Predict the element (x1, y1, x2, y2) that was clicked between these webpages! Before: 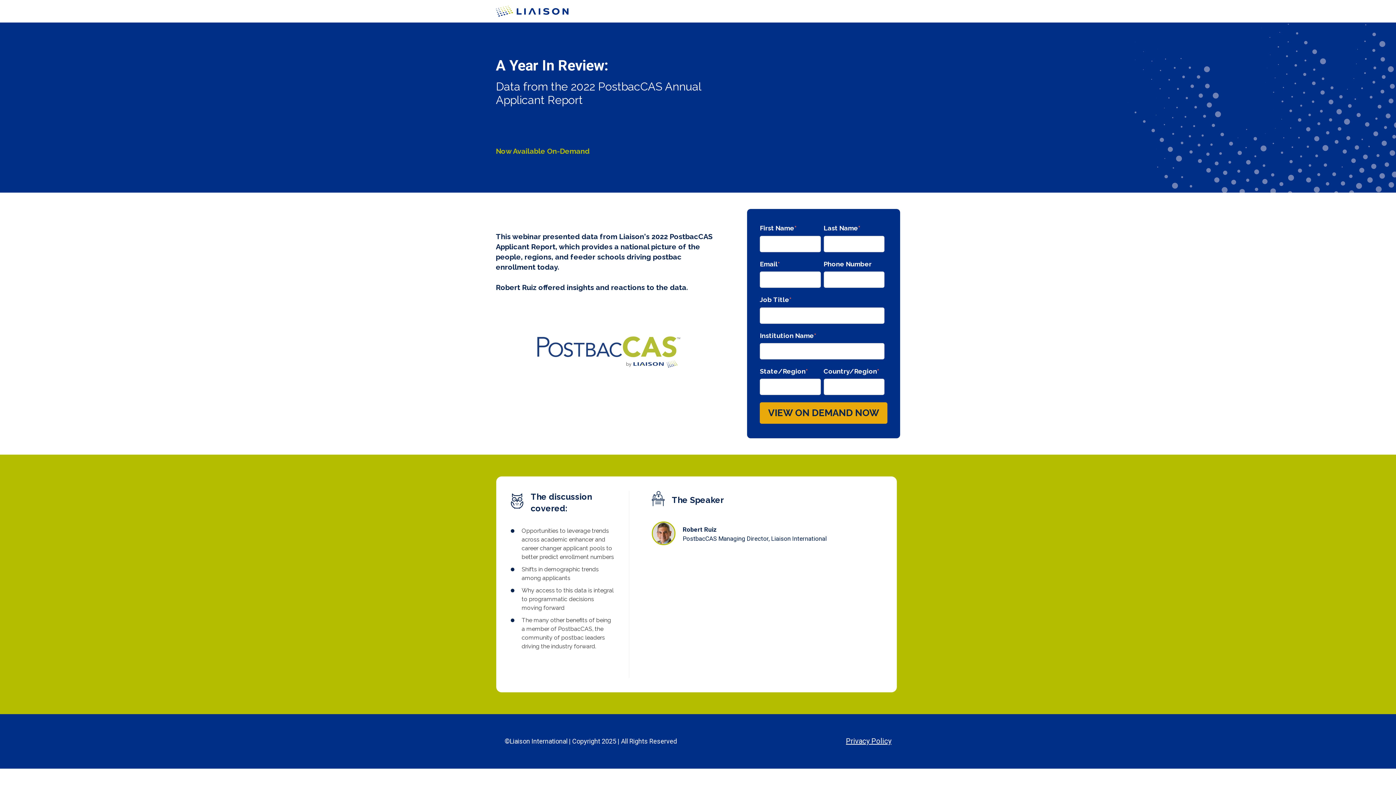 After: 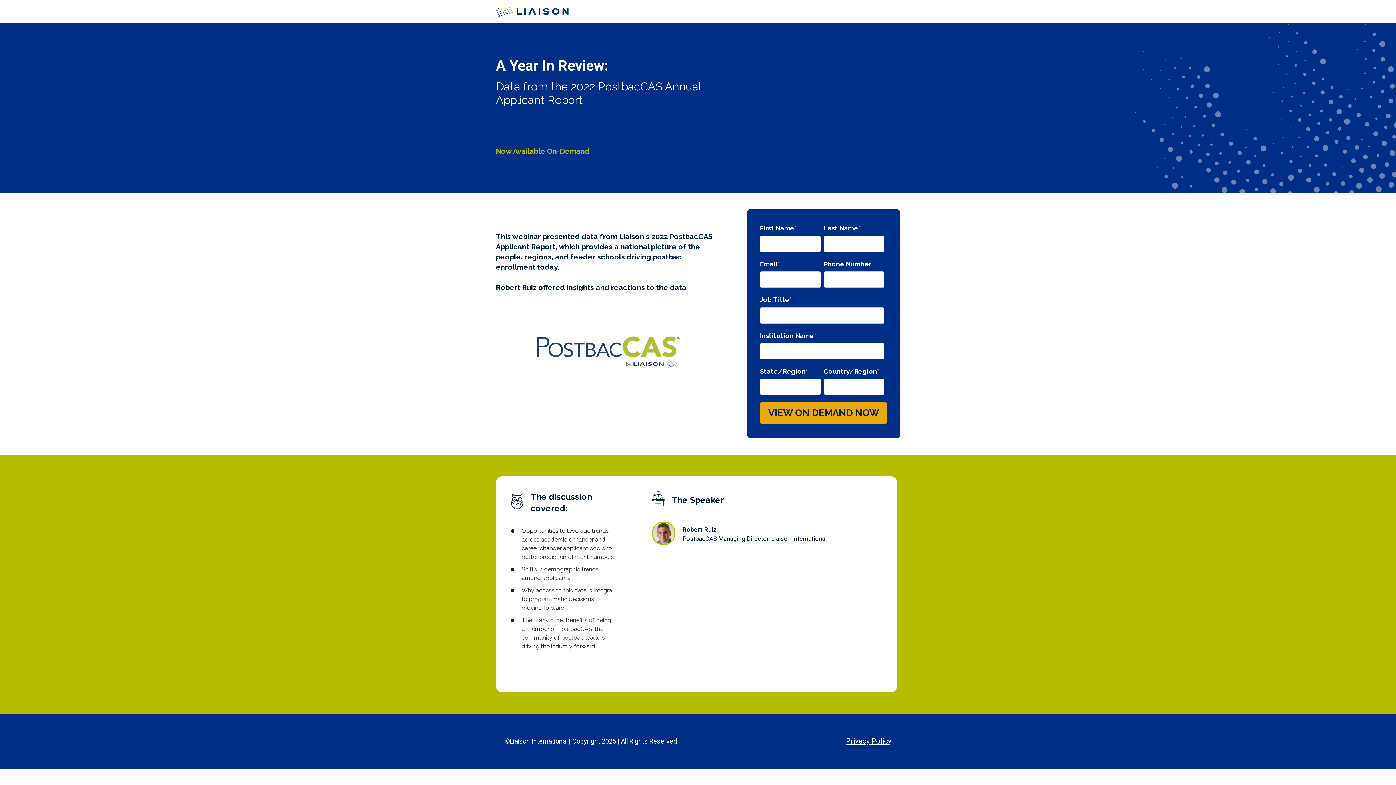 Action: bbox: (846, 736, 891, 745) label: Privacy Policy